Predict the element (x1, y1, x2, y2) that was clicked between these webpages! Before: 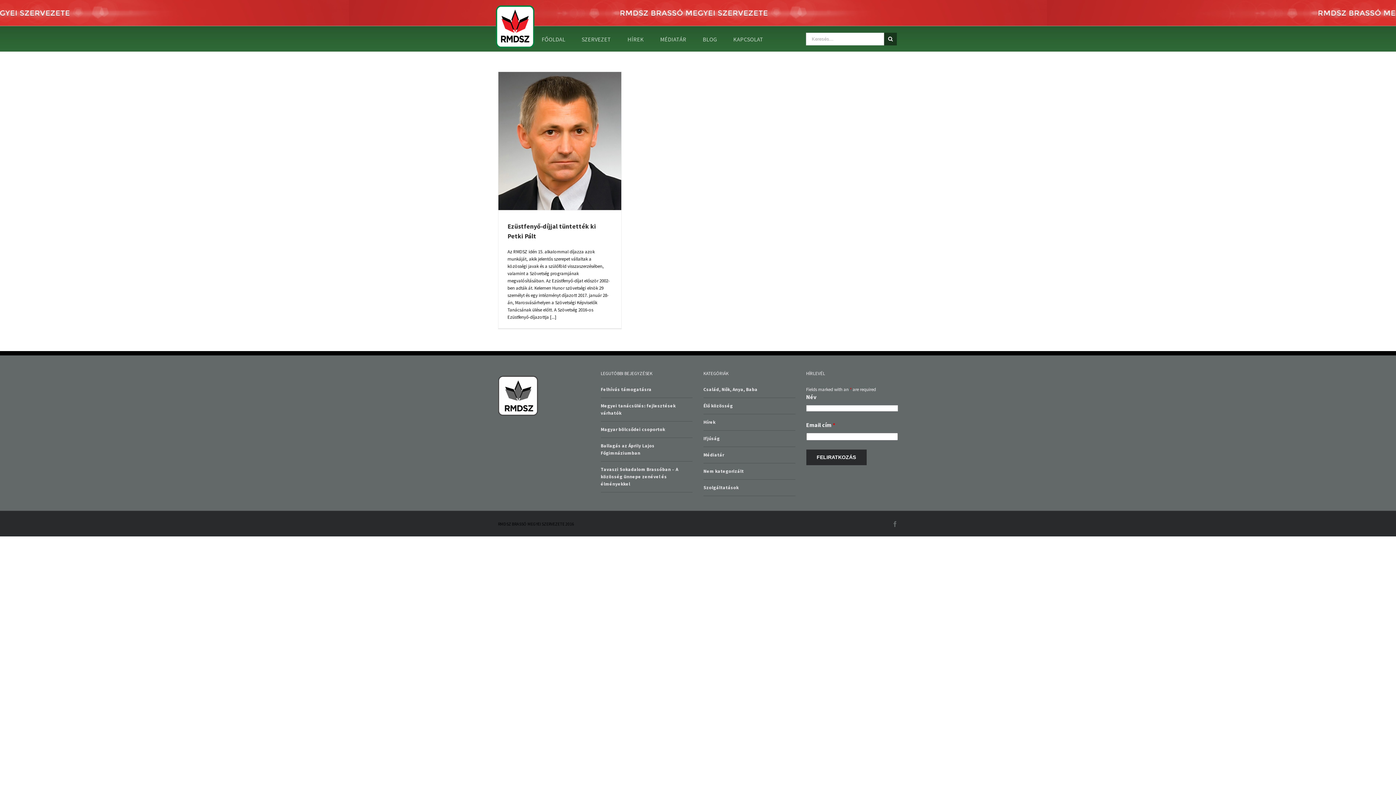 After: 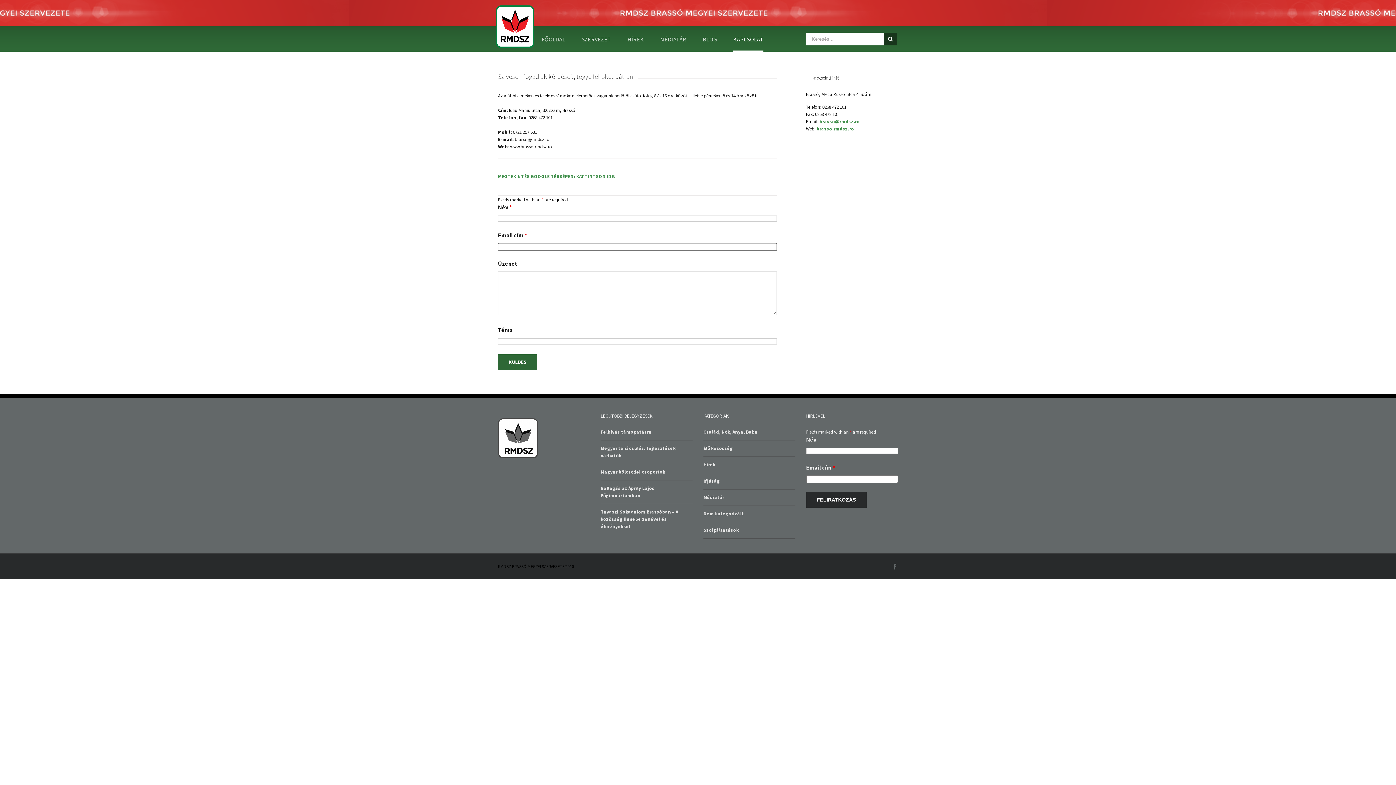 Action: label: KAPCSOLAT bbox: (733, 20, 763, 51)